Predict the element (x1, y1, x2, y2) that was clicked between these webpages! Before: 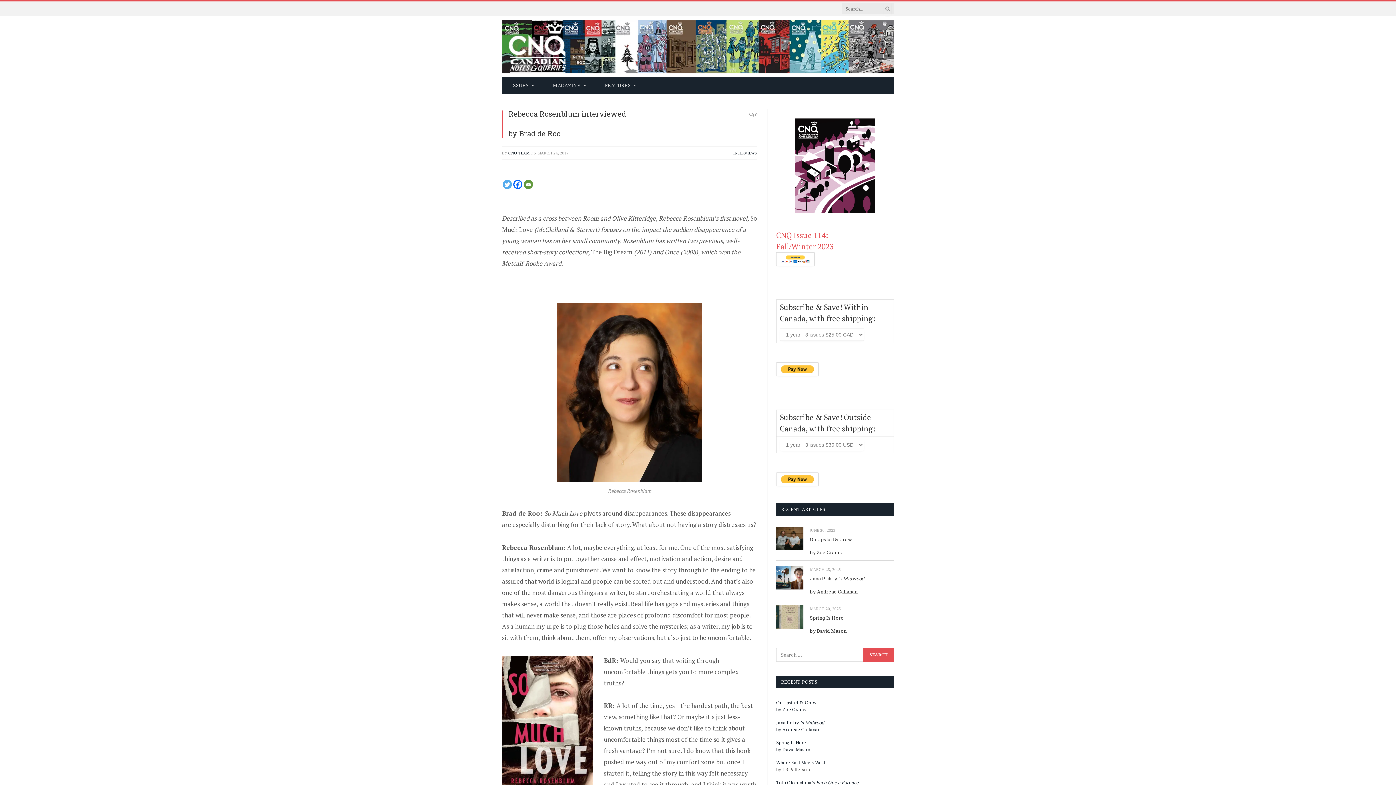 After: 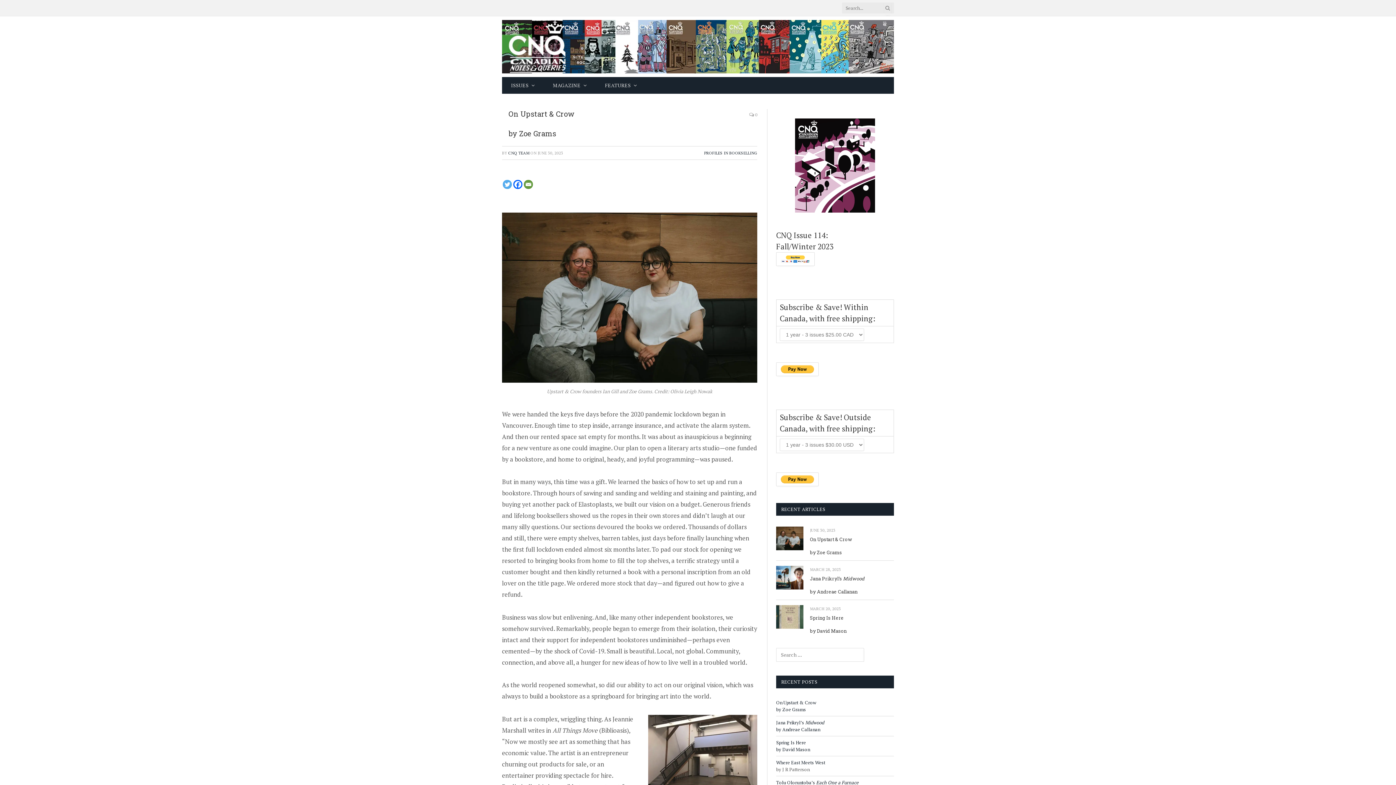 Action: bbox: (776, 699, 816, 706) label: On Upstart & Crow